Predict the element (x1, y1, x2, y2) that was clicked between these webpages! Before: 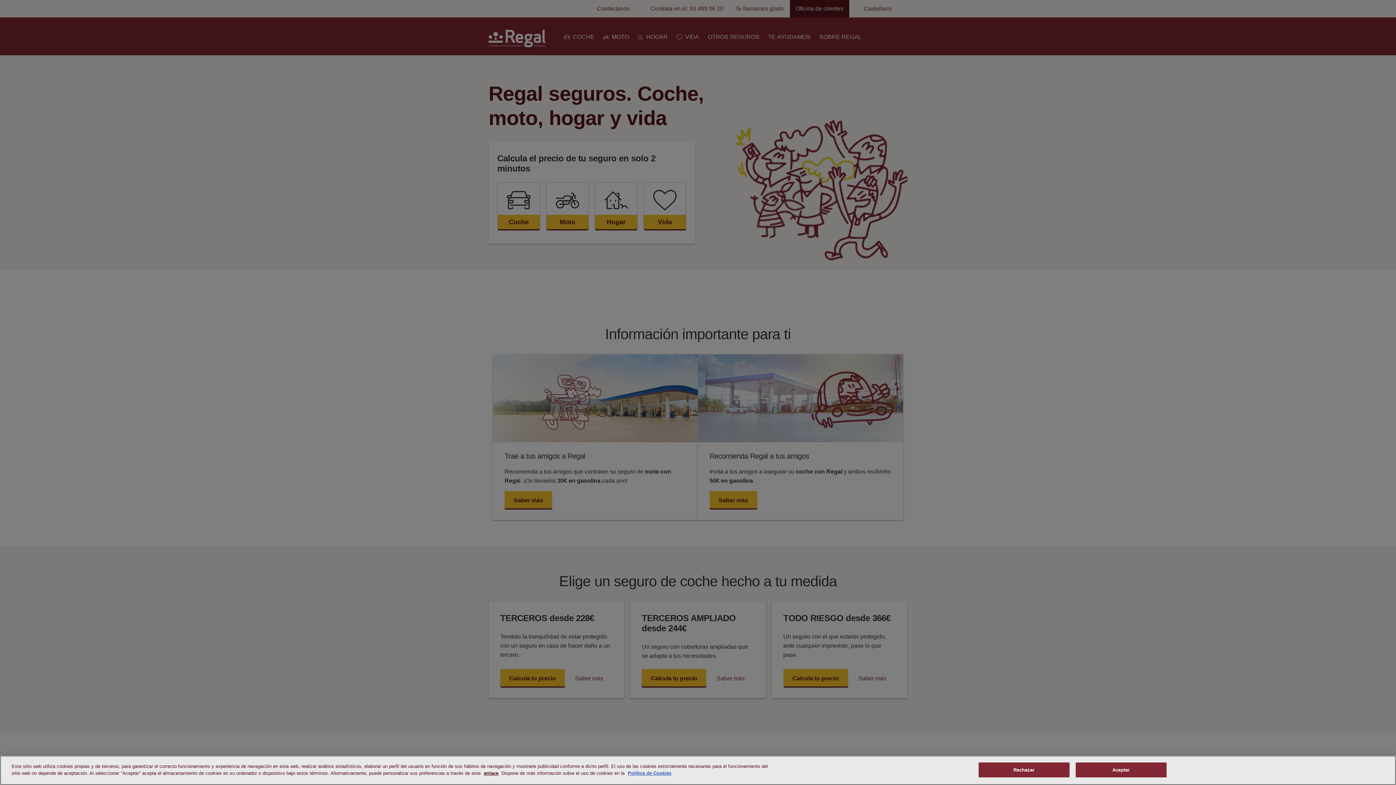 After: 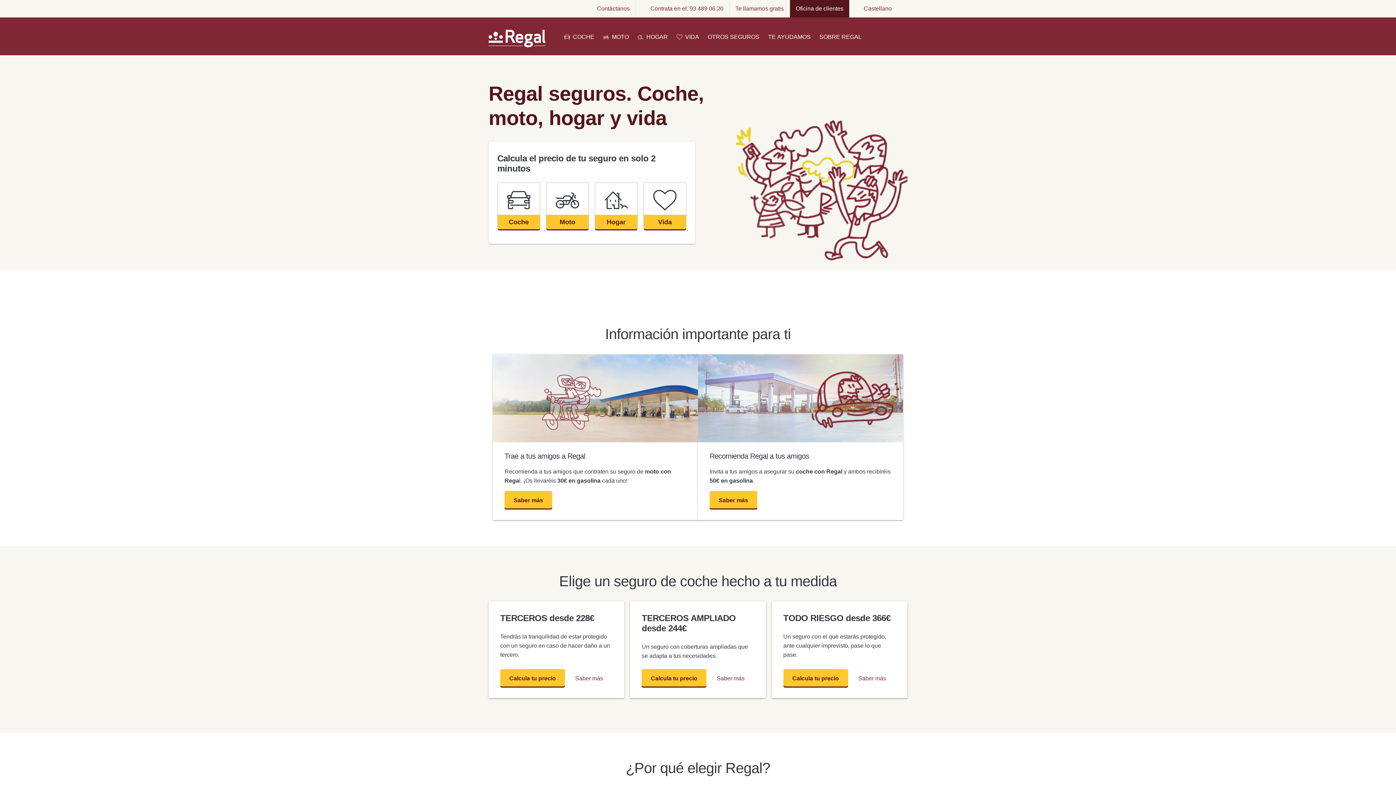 Action: label: Aceptar bbox: (1075, 767, 1166, 782)